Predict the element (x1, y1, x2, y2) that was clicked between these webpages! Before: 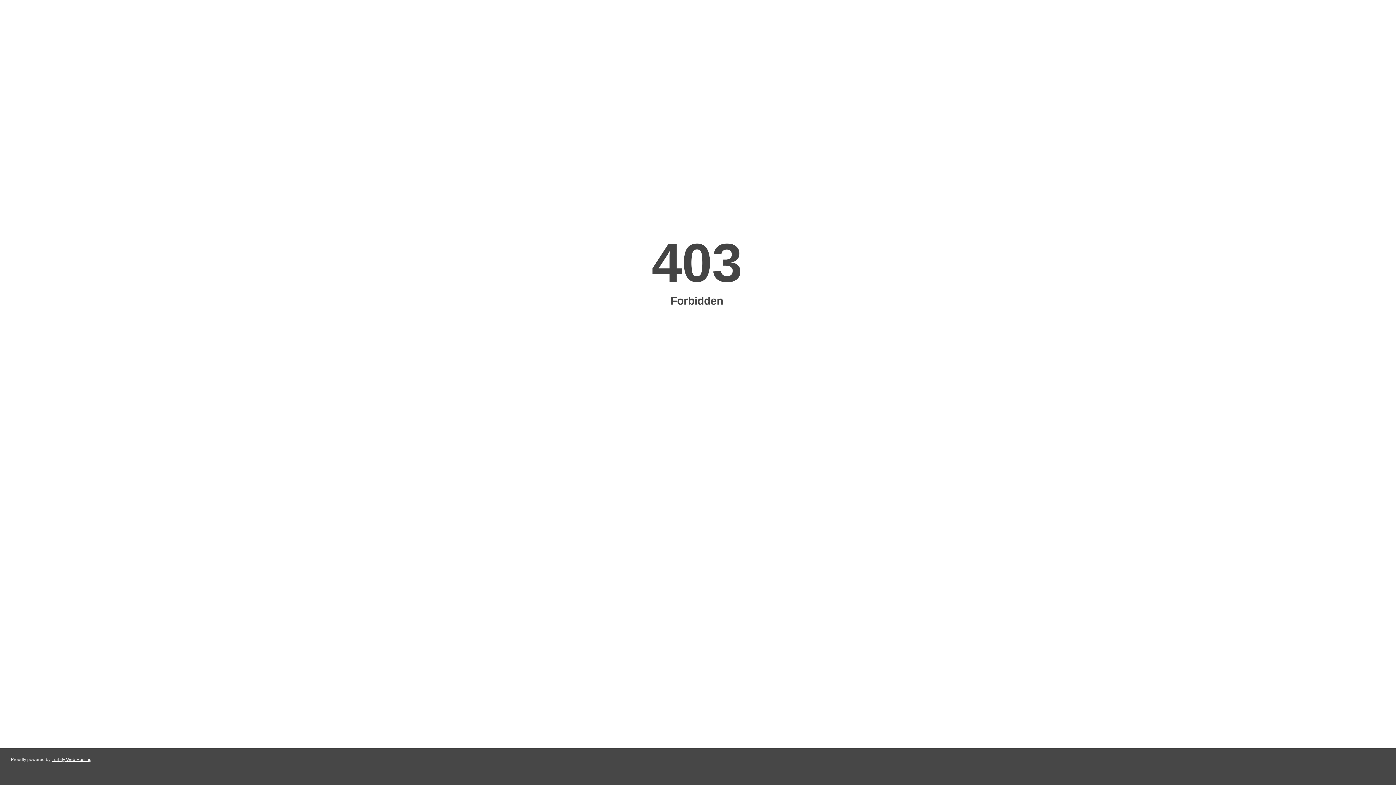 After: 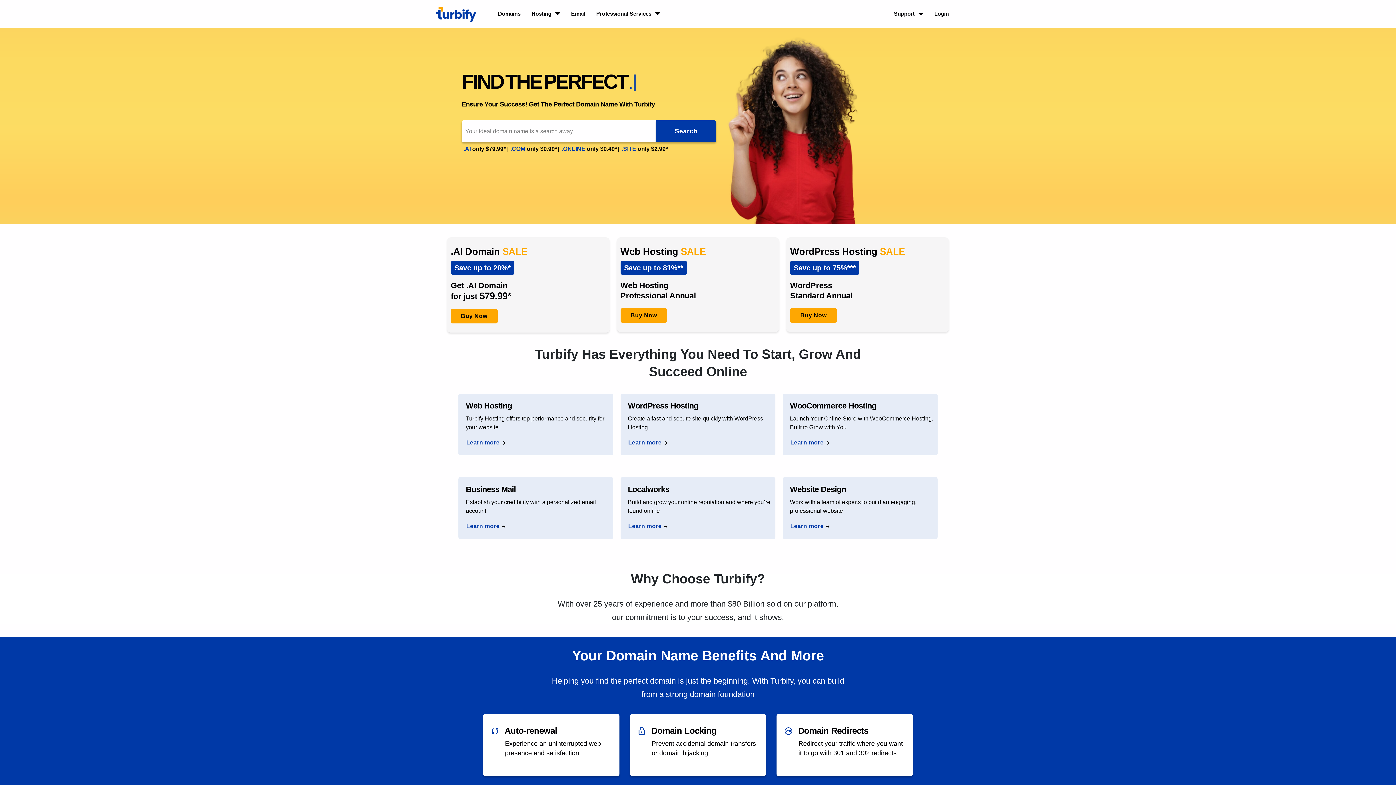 Action: label: Turbify Web Hosting bbox: (51, 757, 91, 762)